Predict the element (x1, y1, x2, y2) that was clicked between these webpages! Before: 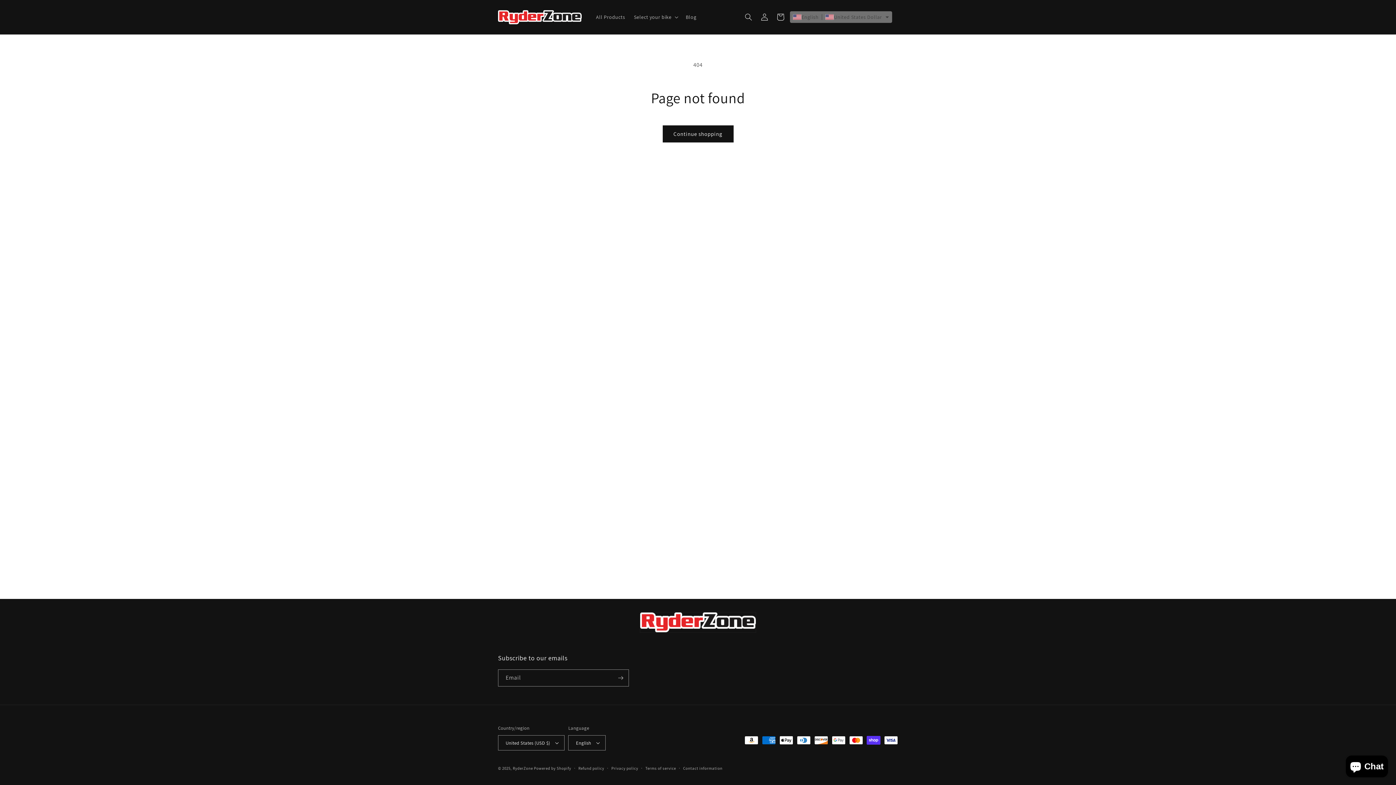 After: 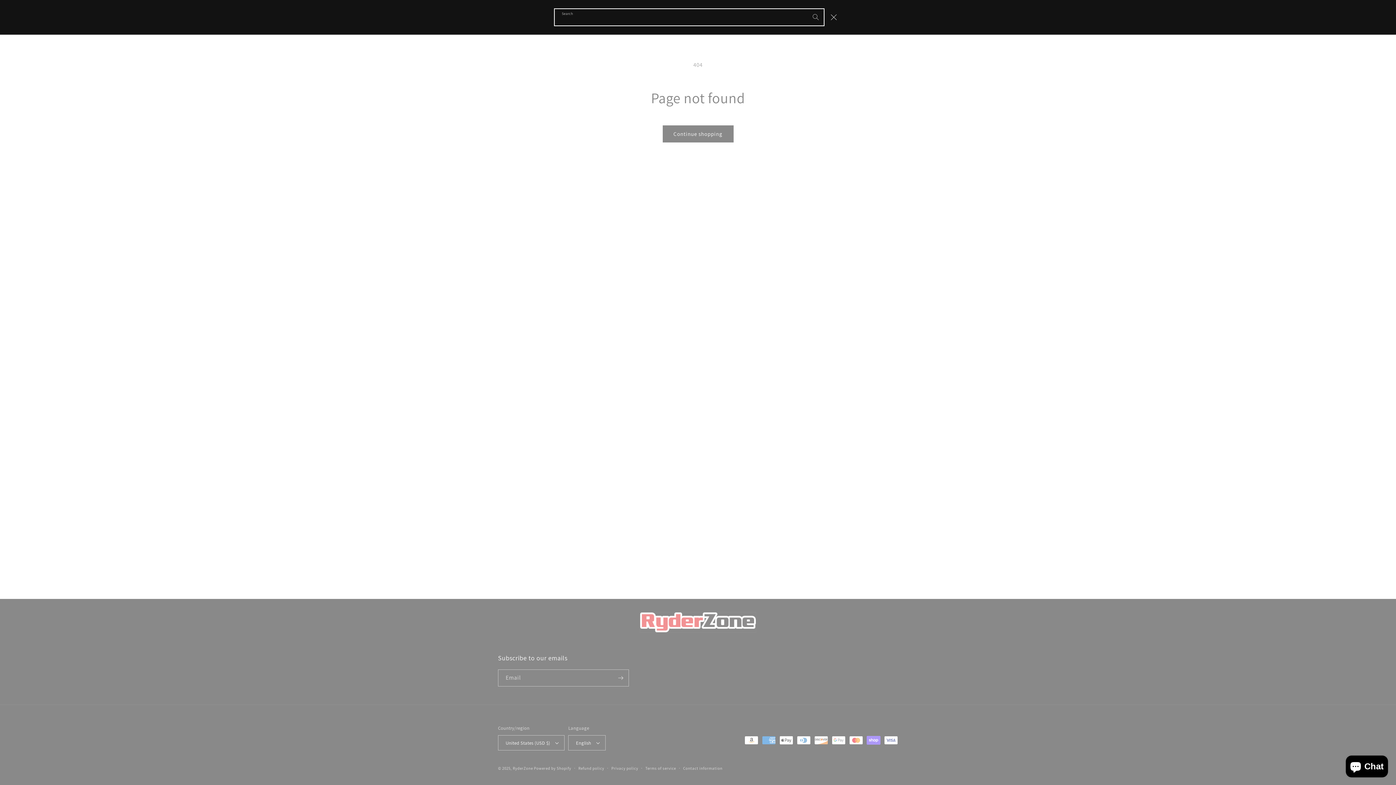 Action: bbox: (740, 9, 756, 25) label: Search